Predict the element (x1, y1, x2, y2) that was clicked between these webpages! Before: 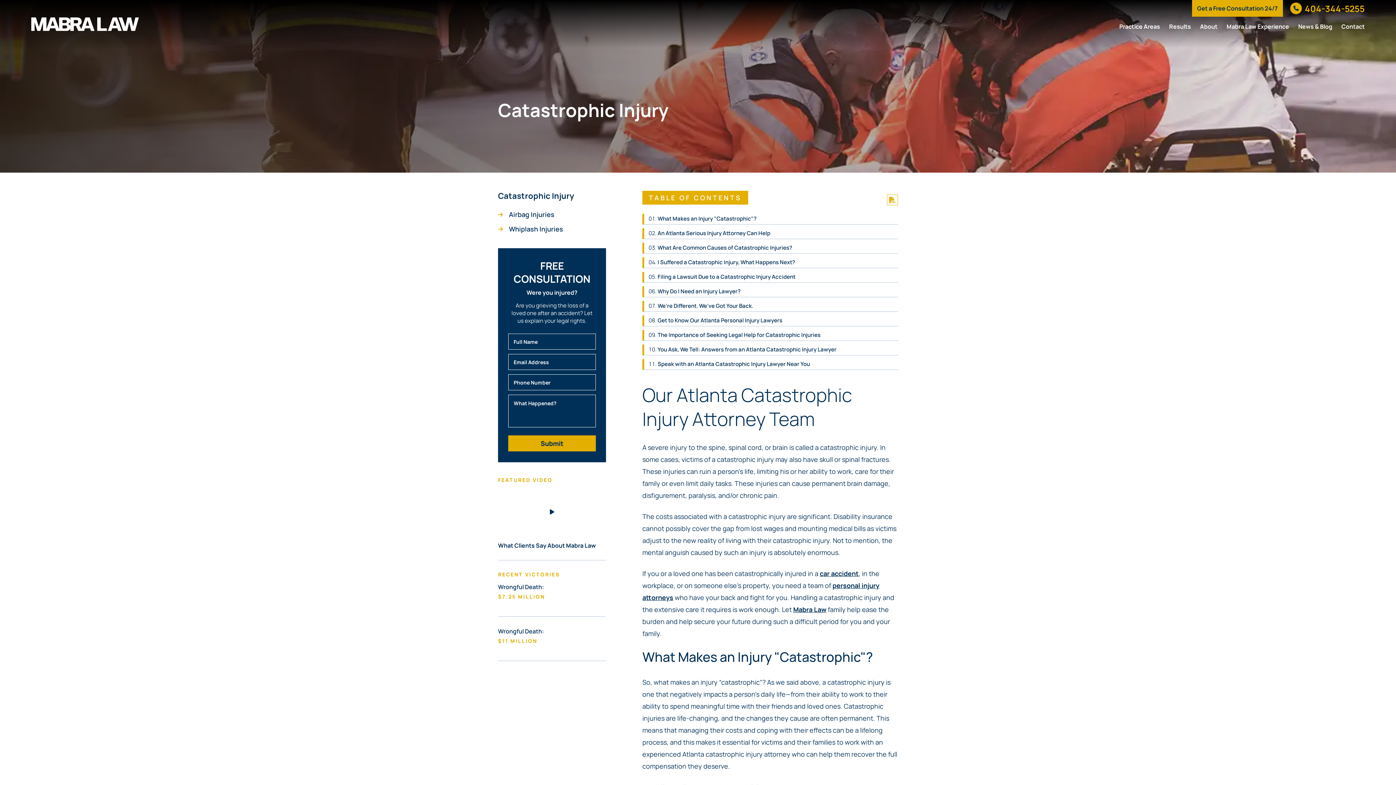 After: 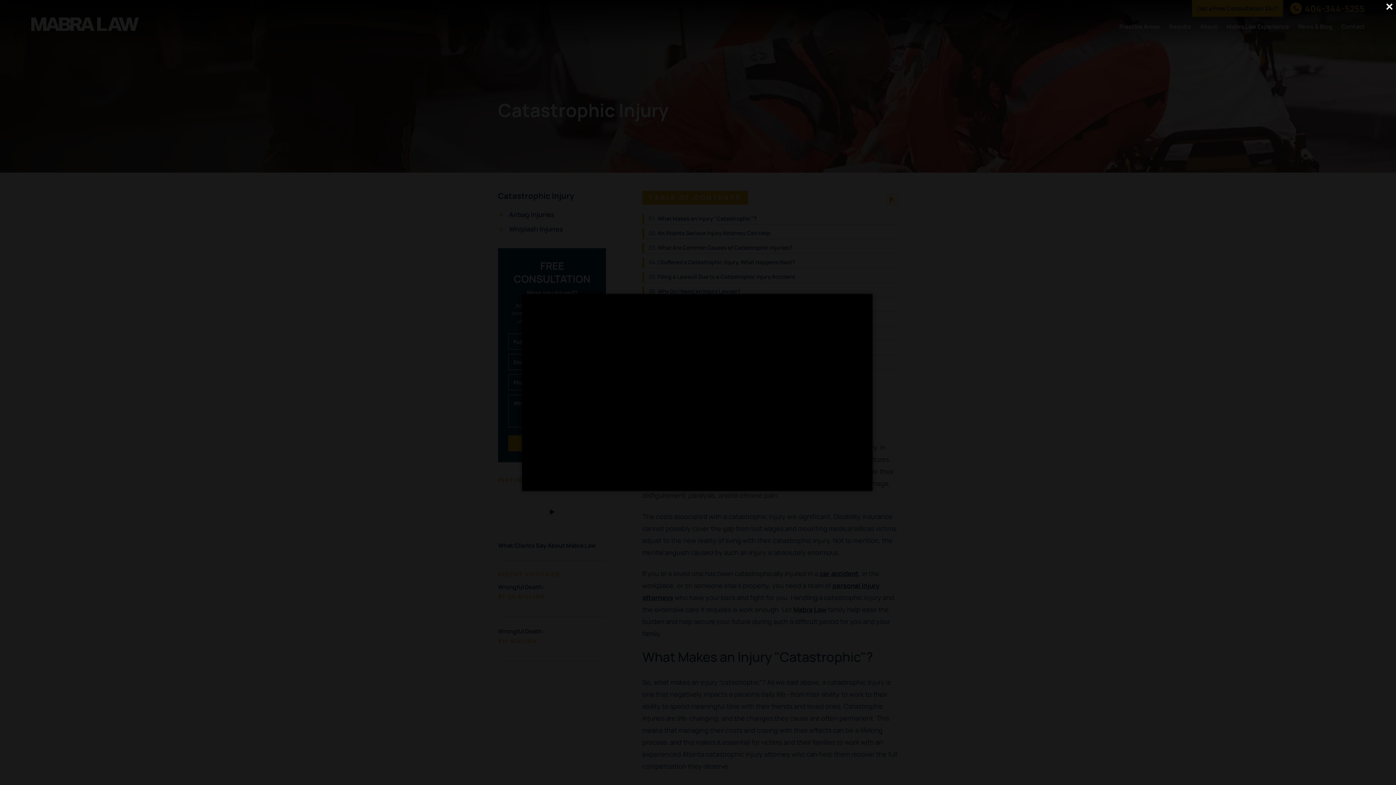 Action: bbox: (498, 489, 606, 534)